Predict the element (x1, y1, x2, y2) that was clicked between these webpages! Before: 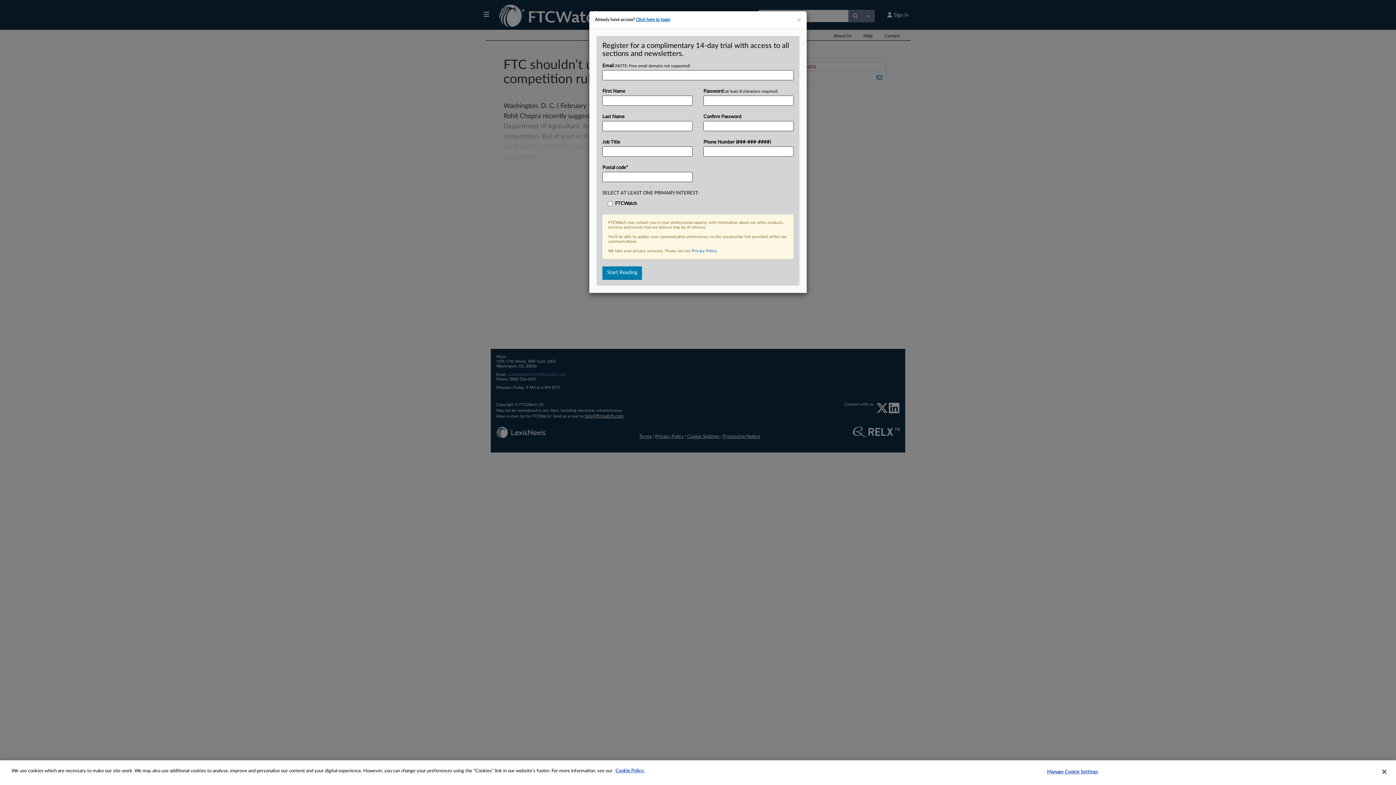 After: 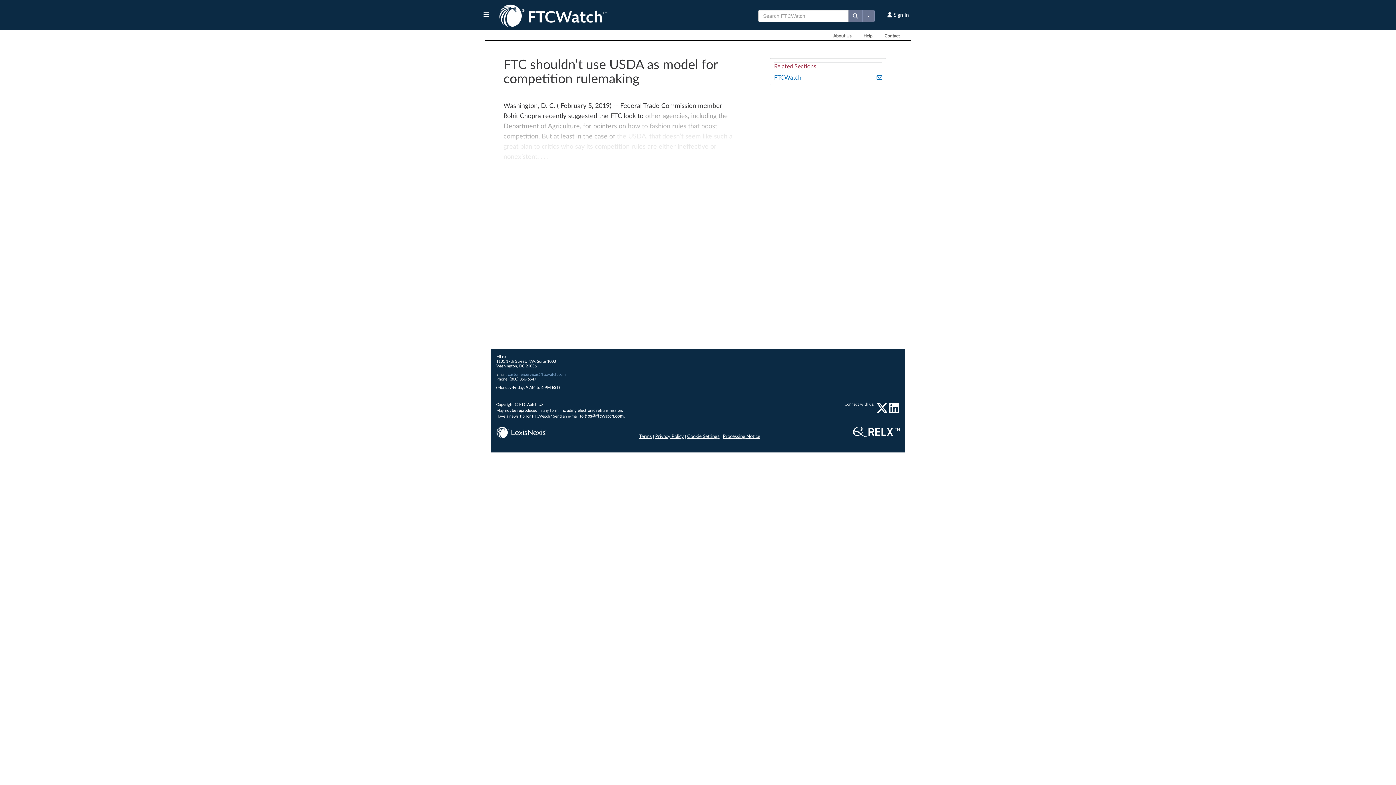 Action: label: × bbox: (797, 16, 801, 23)